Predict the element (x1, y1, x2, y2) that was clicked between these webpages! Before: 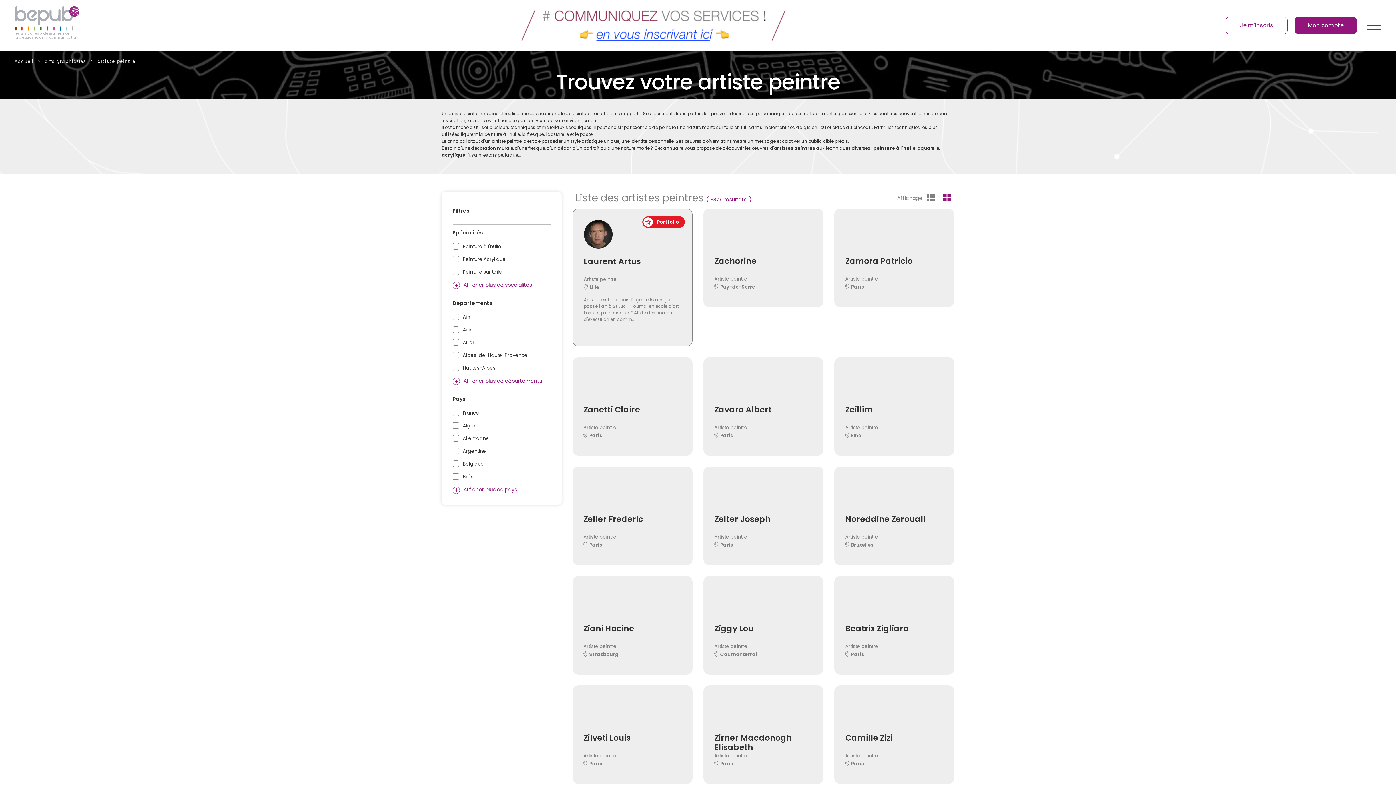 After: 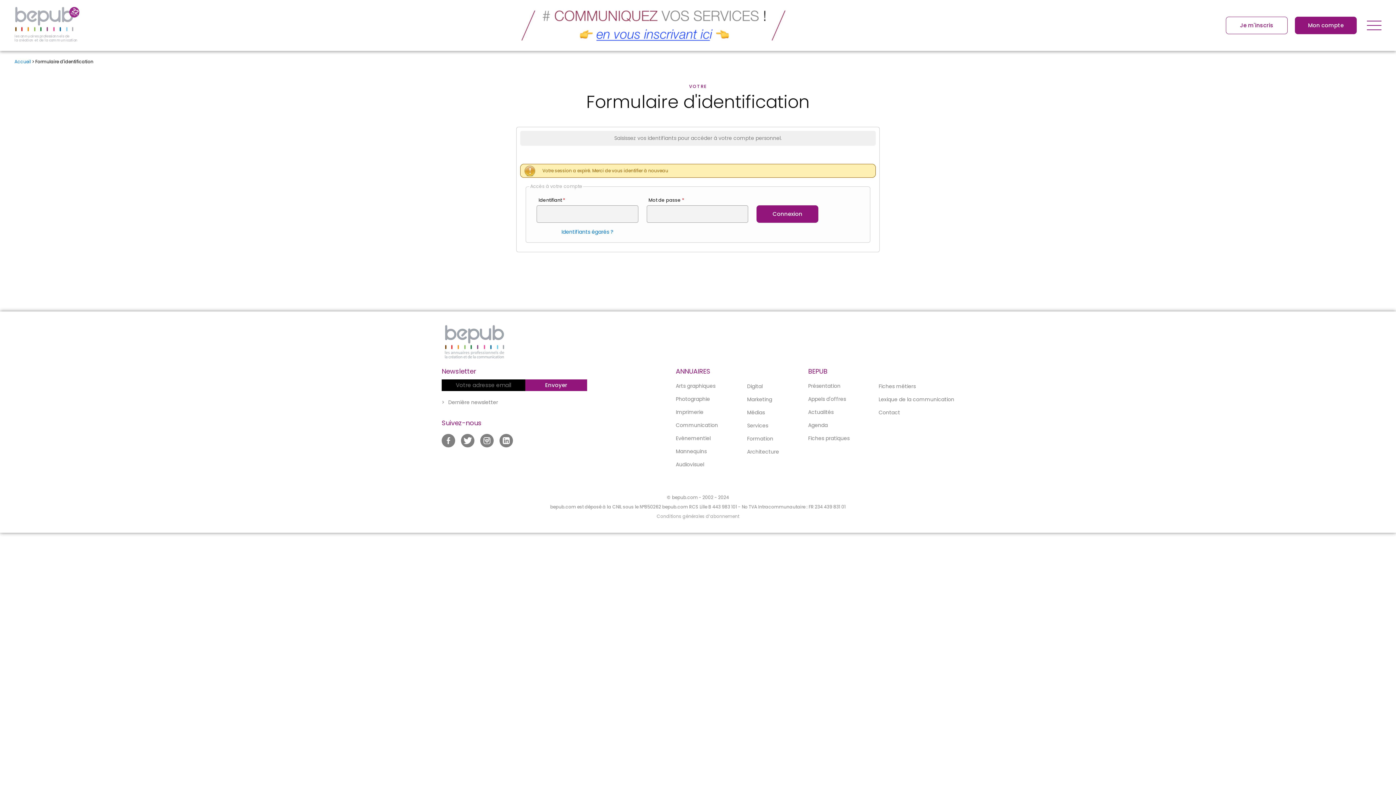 Action: label: Mon compte bbox: (1295, 16, 1357, 34)